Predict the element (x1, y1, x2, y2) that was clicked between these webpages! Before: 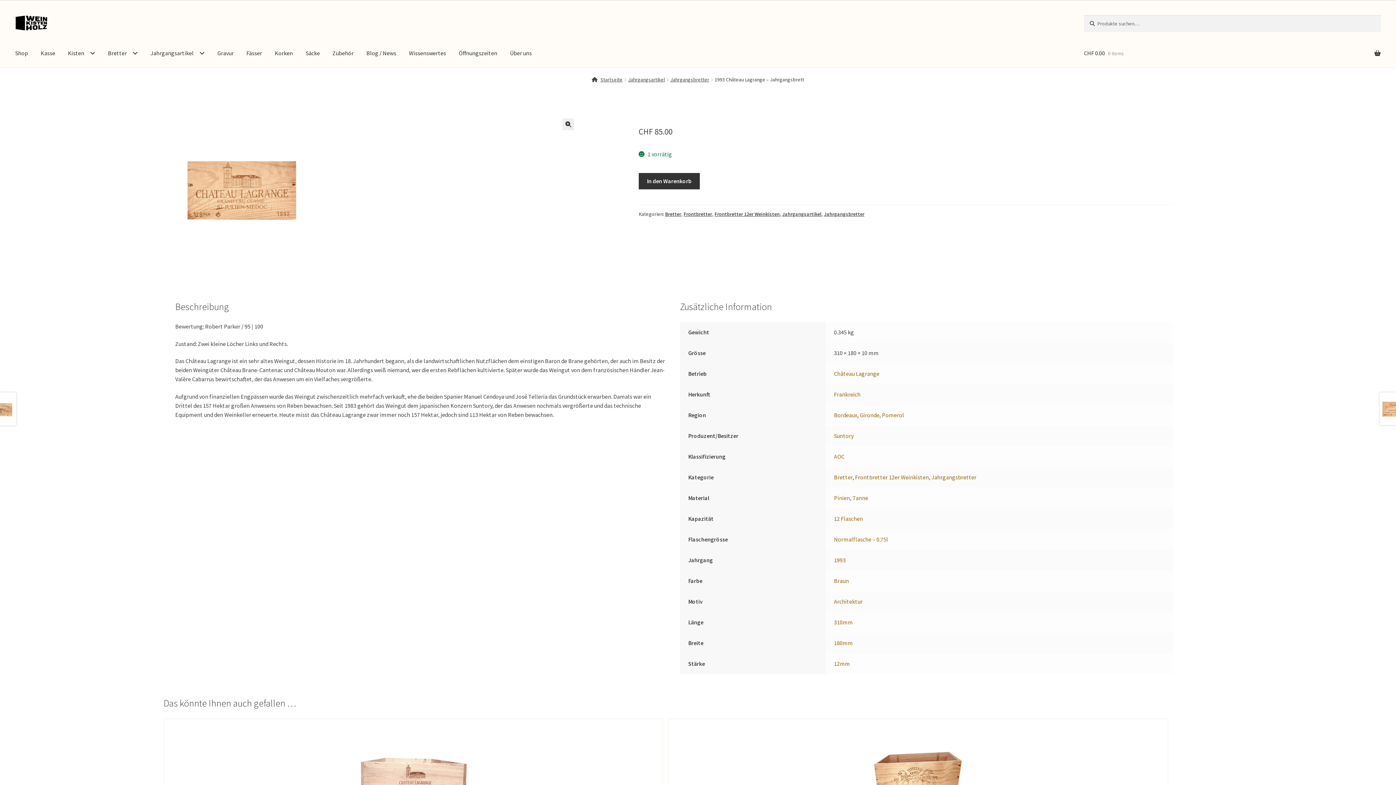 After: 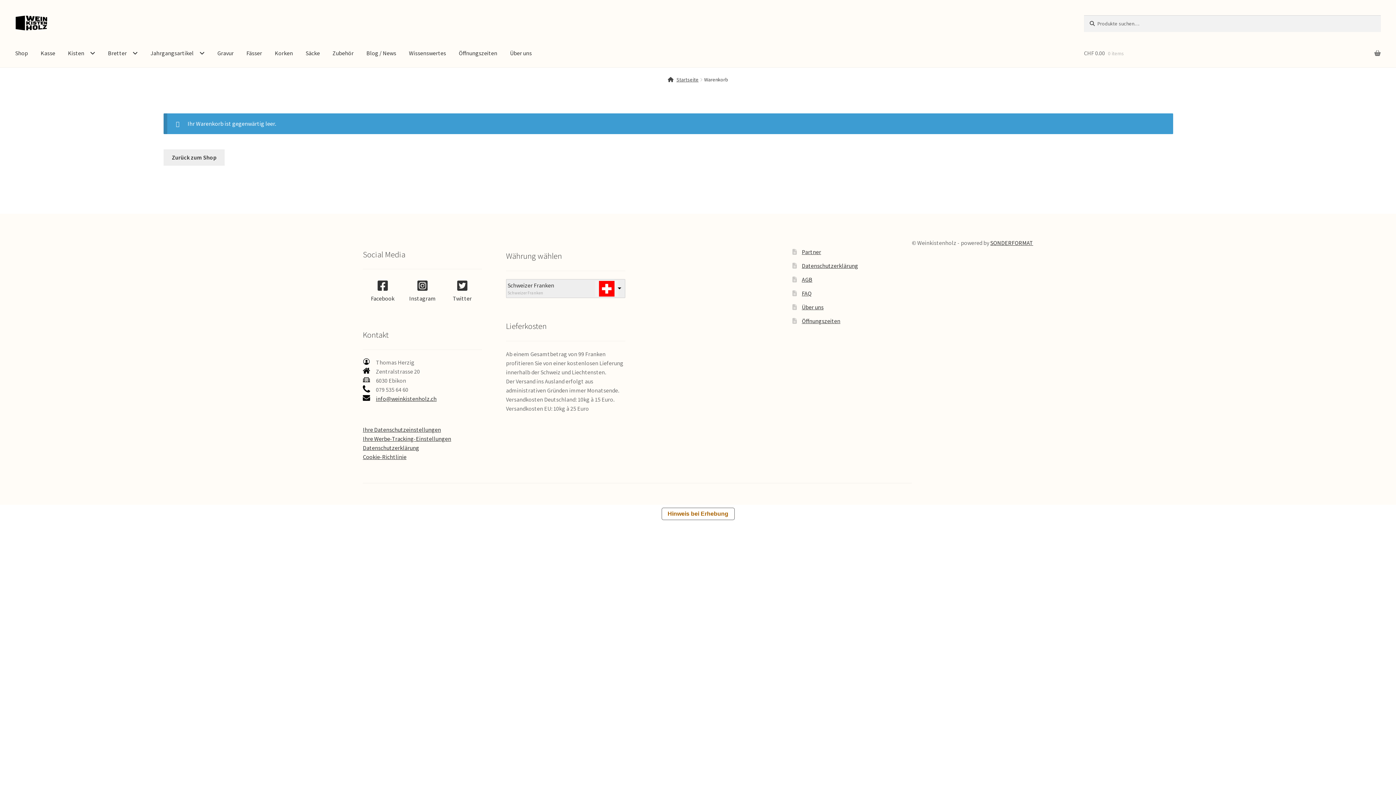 Action: bbox: (34, 39, 61, 67) label: Kasse